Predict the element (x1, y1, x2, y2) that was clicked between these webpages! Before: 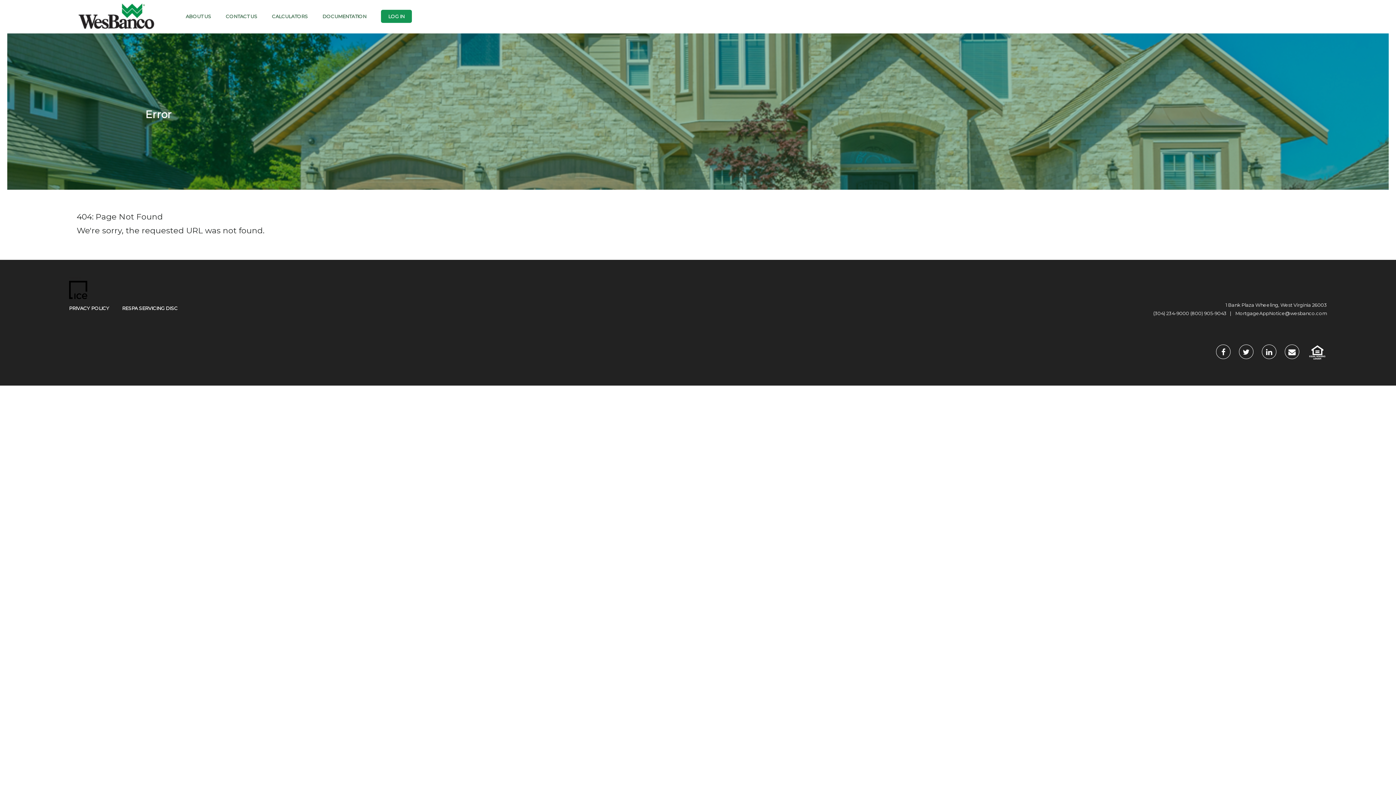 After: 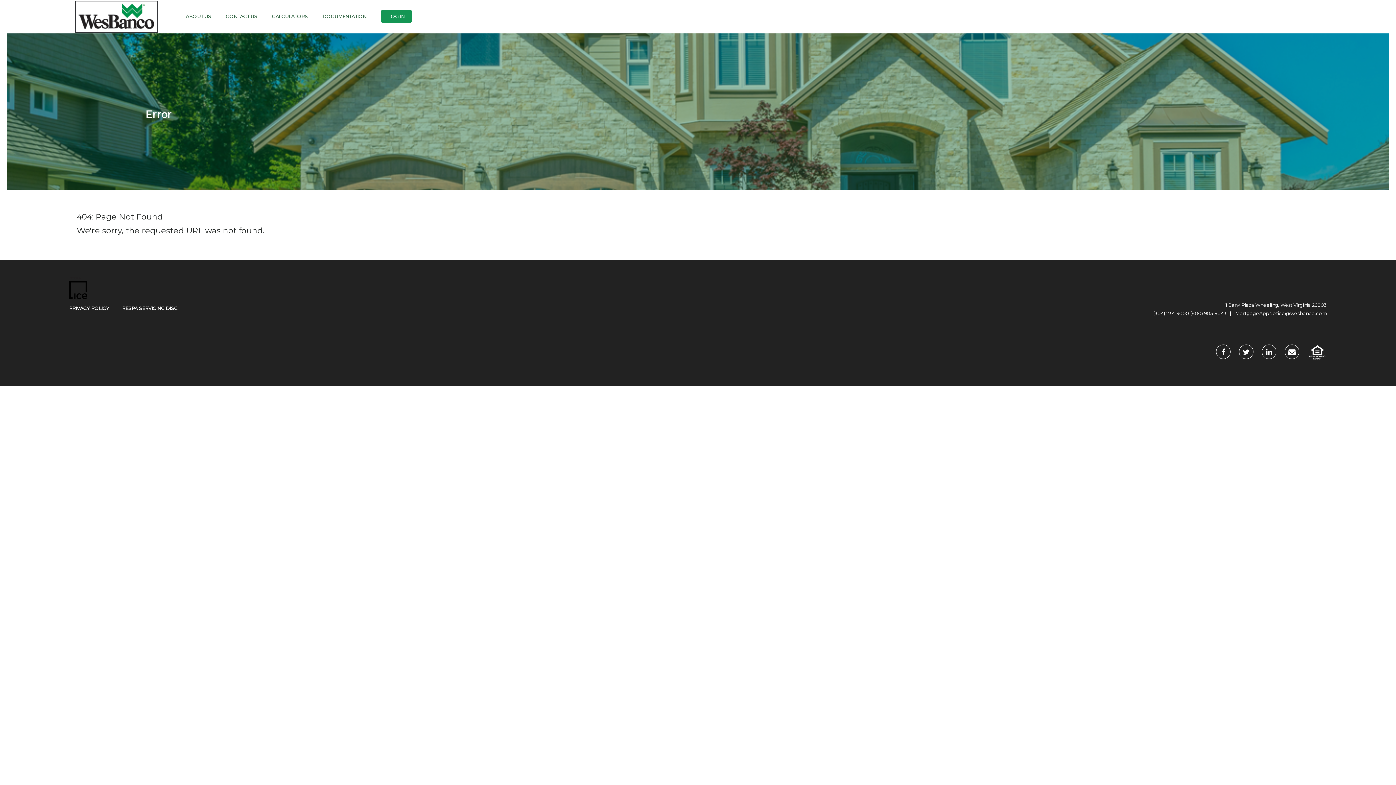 Action: bbox: (76, 2, 156, 31)